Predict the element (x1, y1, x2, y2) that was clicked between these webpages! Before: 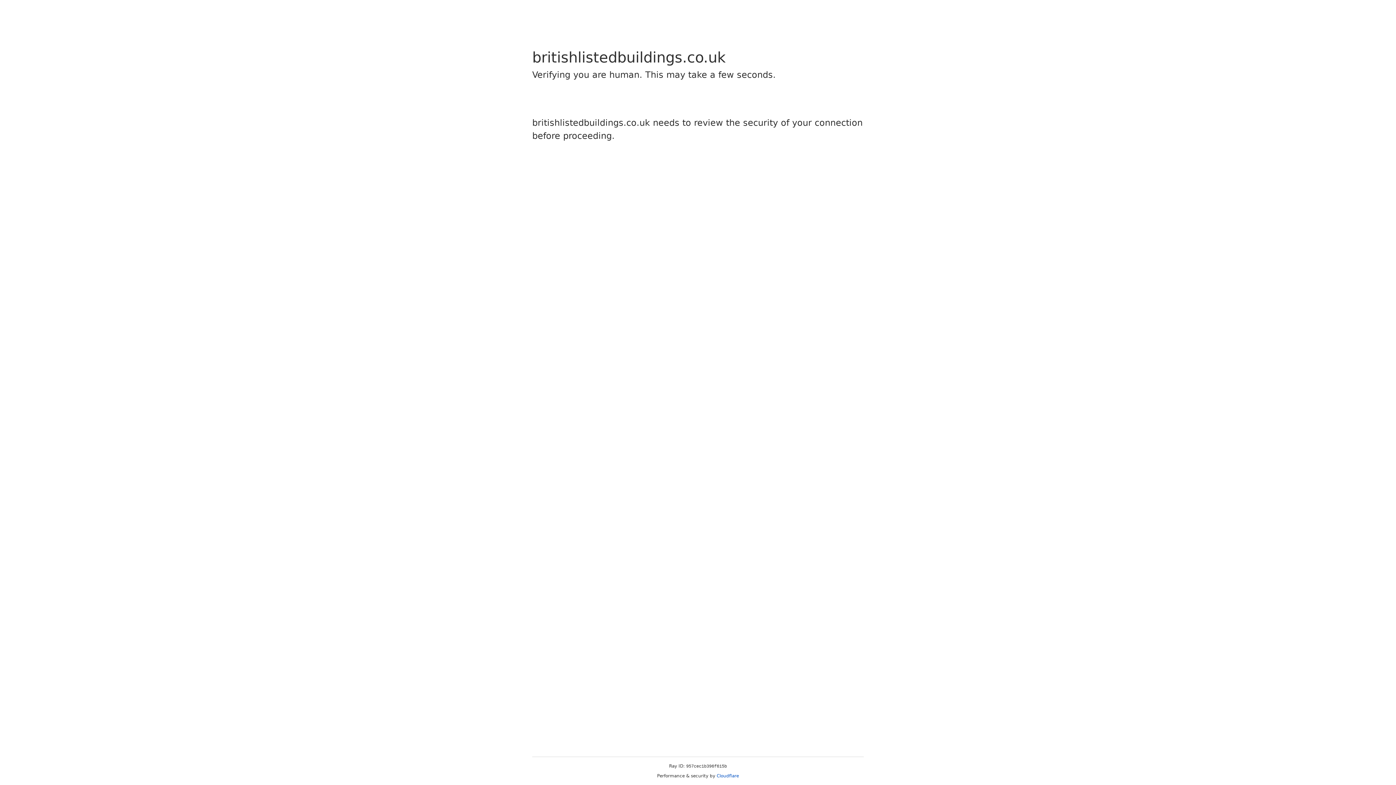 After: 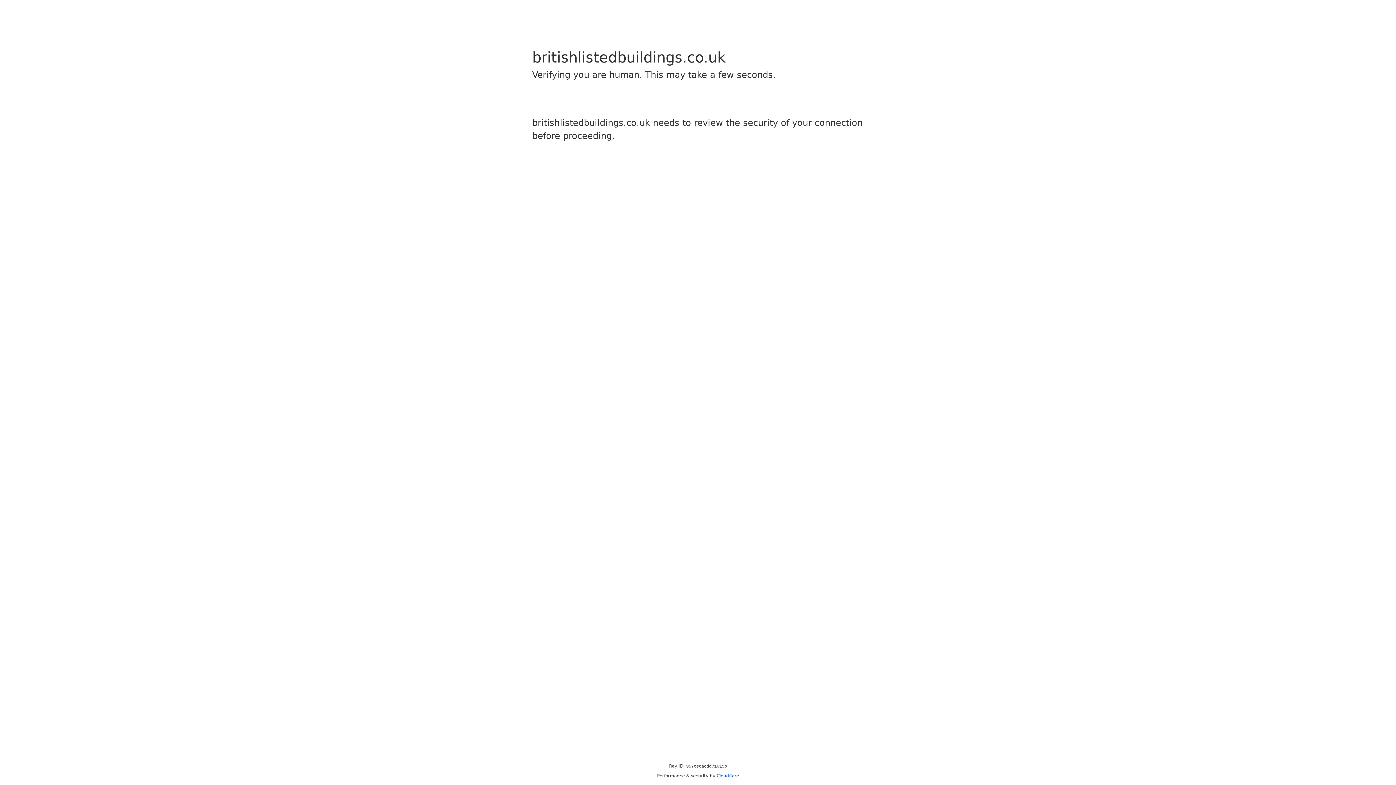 Action: bbox: (716, 773, 739, 778) label: Cloudflare